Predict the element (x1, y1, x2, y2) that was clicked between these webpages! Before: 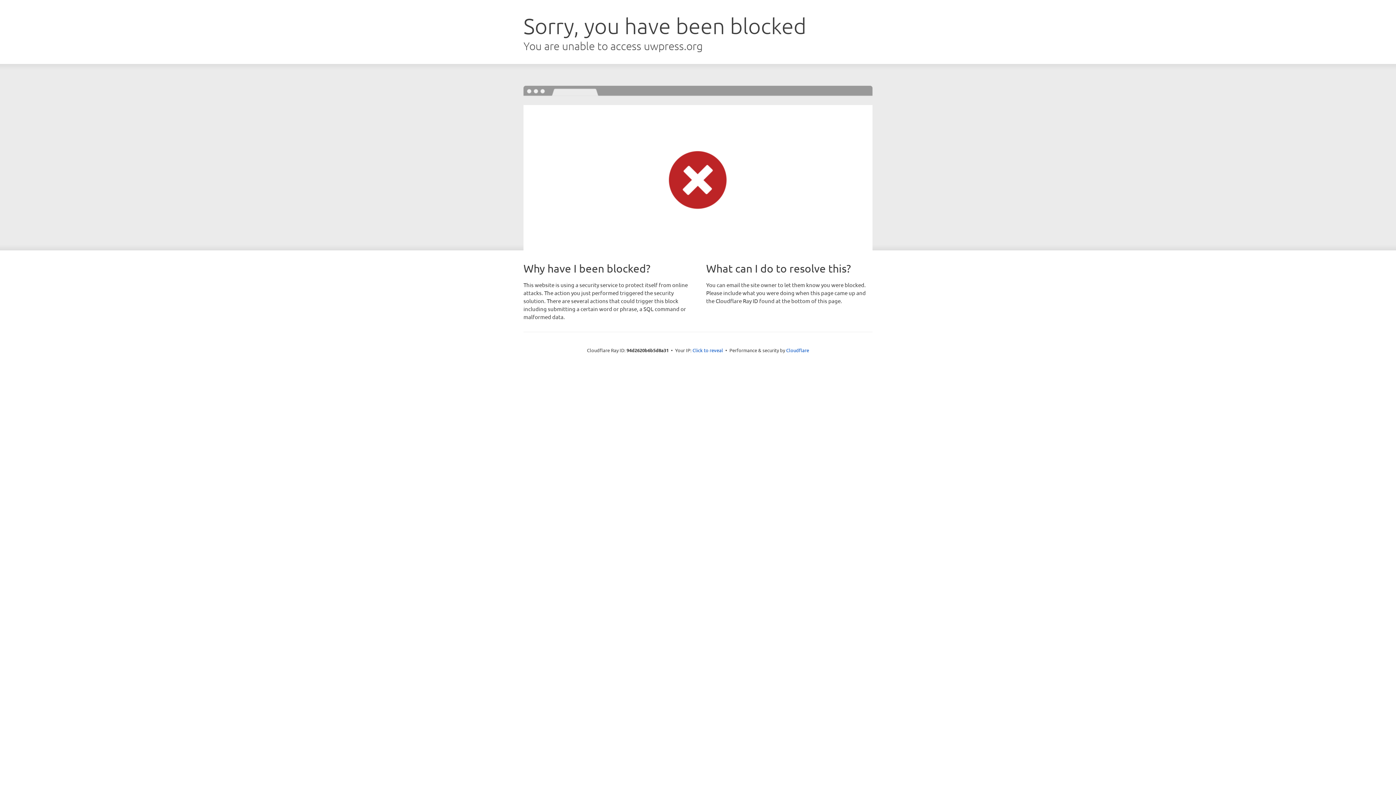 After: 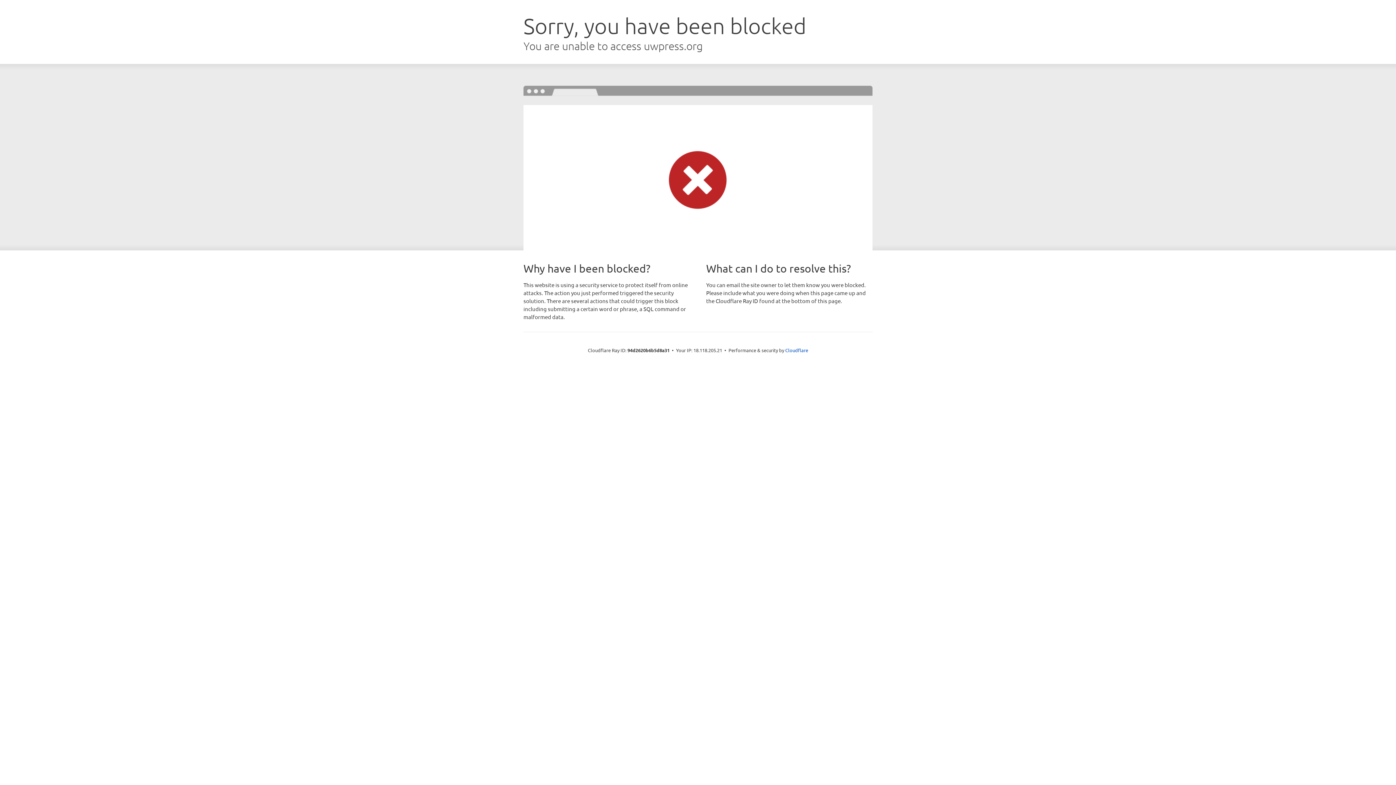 Action: label: Click to reveal bbox: (692, 346, 723, 353)